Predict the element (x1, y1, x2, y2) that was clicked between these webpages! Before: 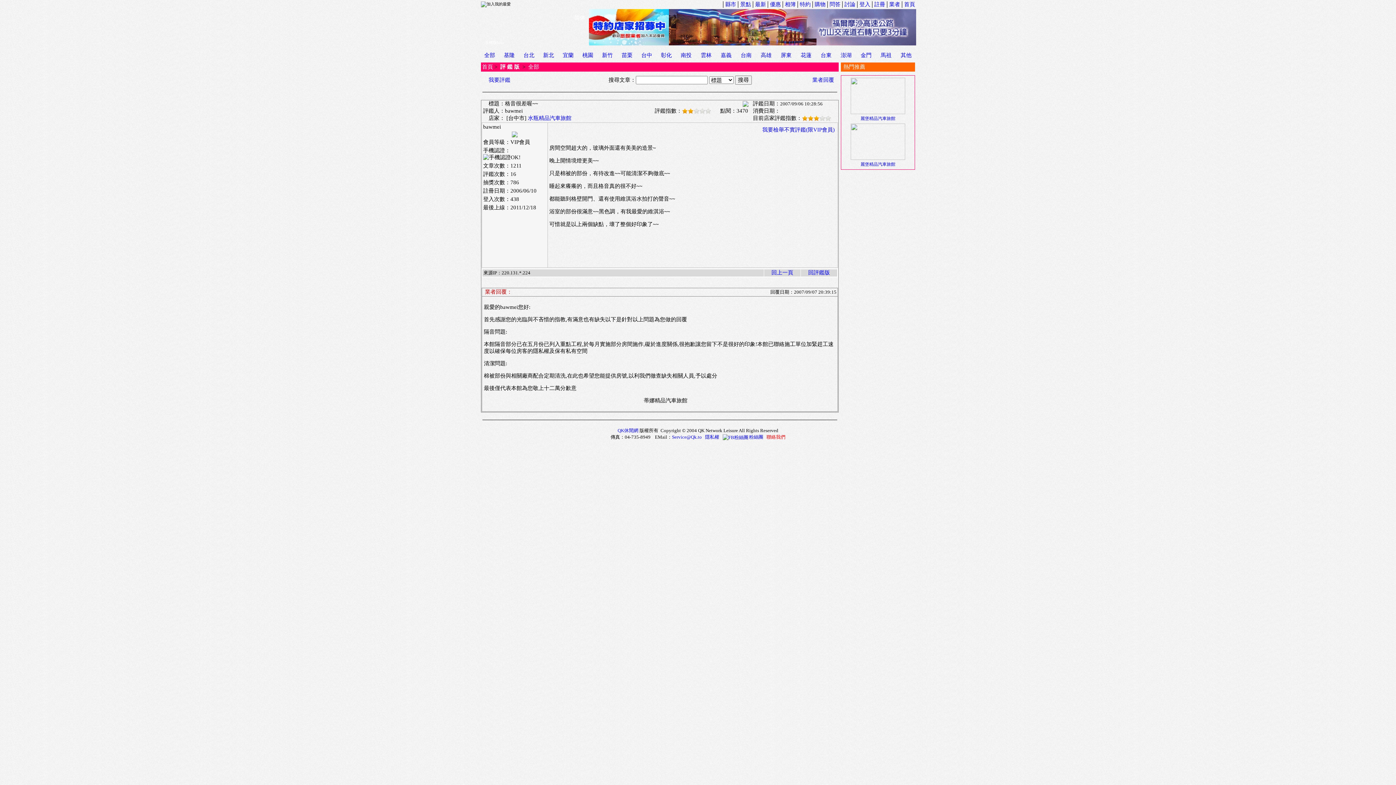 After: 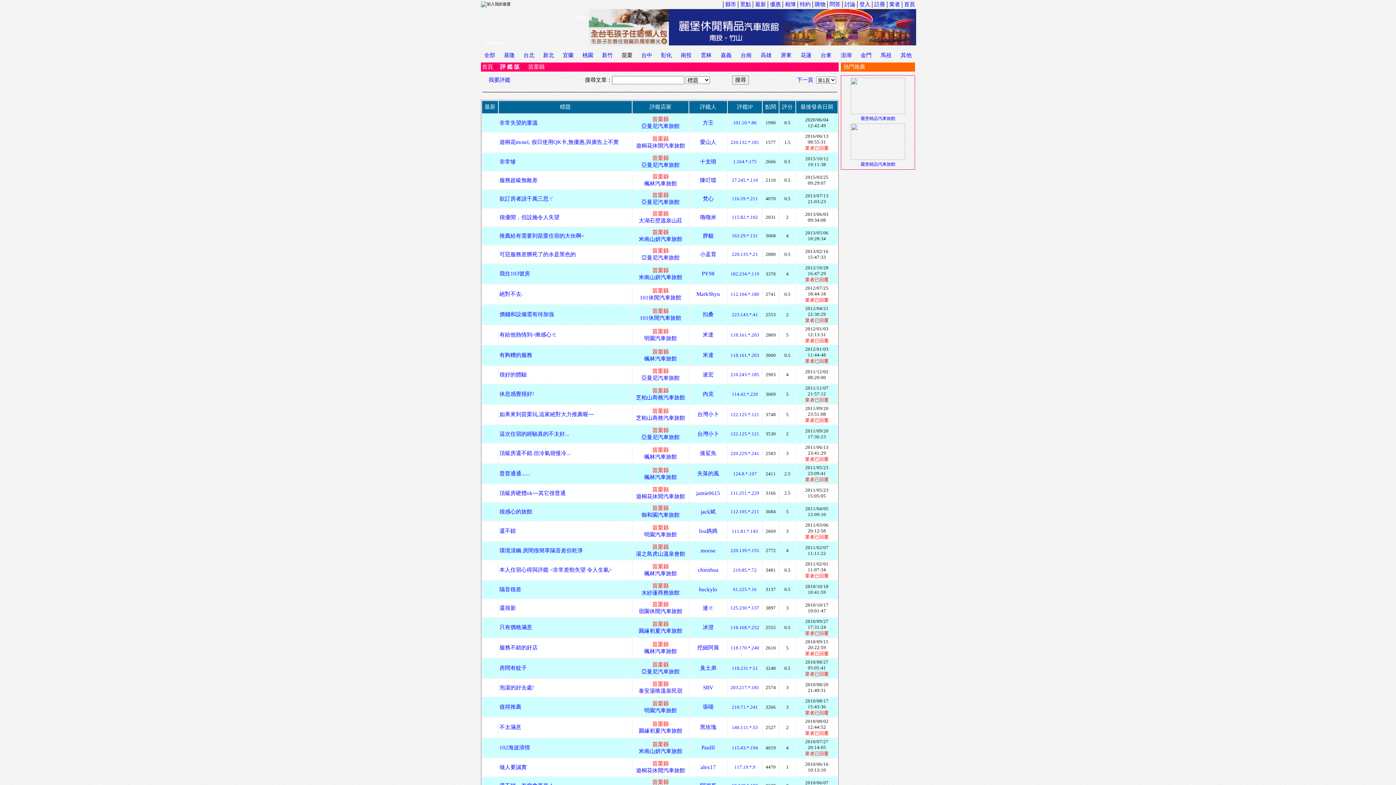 Action: label: 苗栗 bbox: (621, 52, 632, 58)